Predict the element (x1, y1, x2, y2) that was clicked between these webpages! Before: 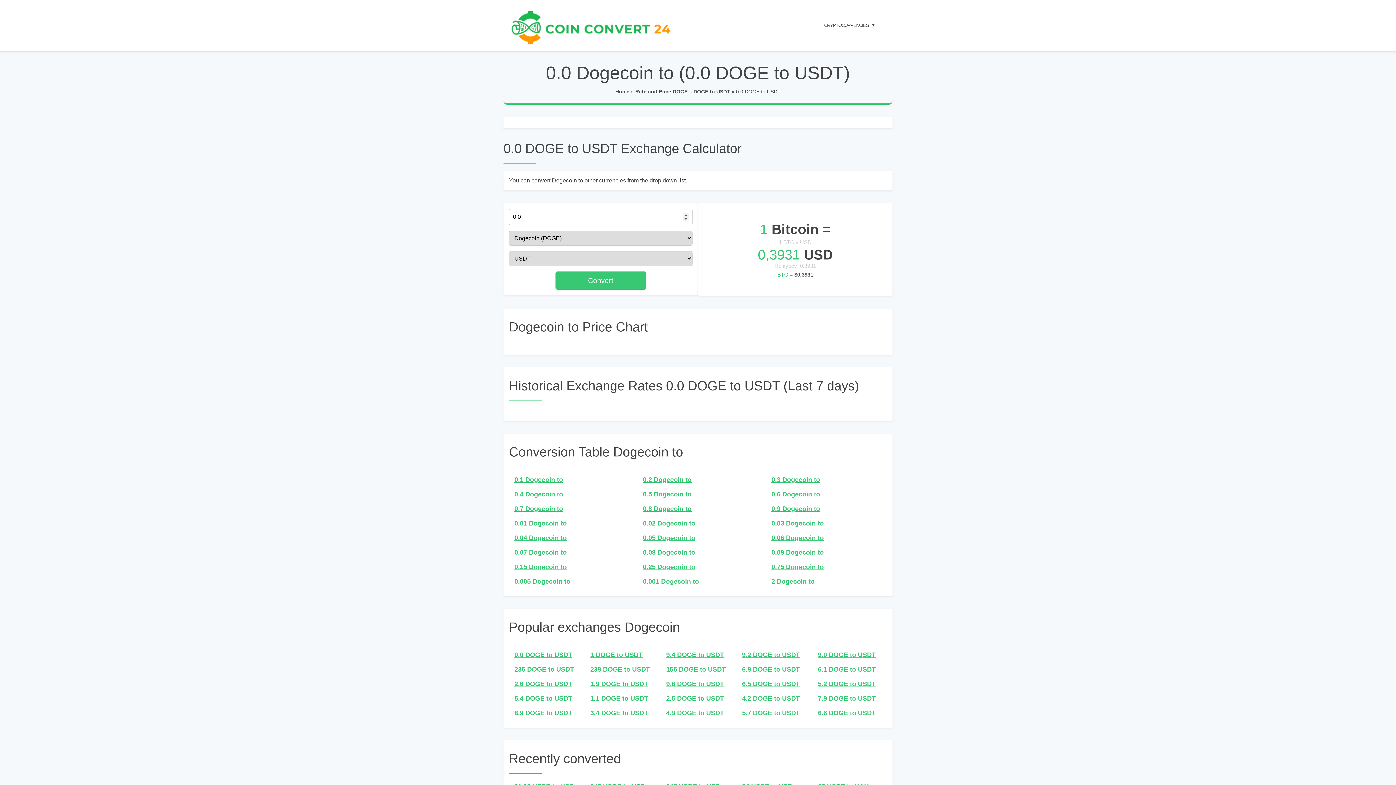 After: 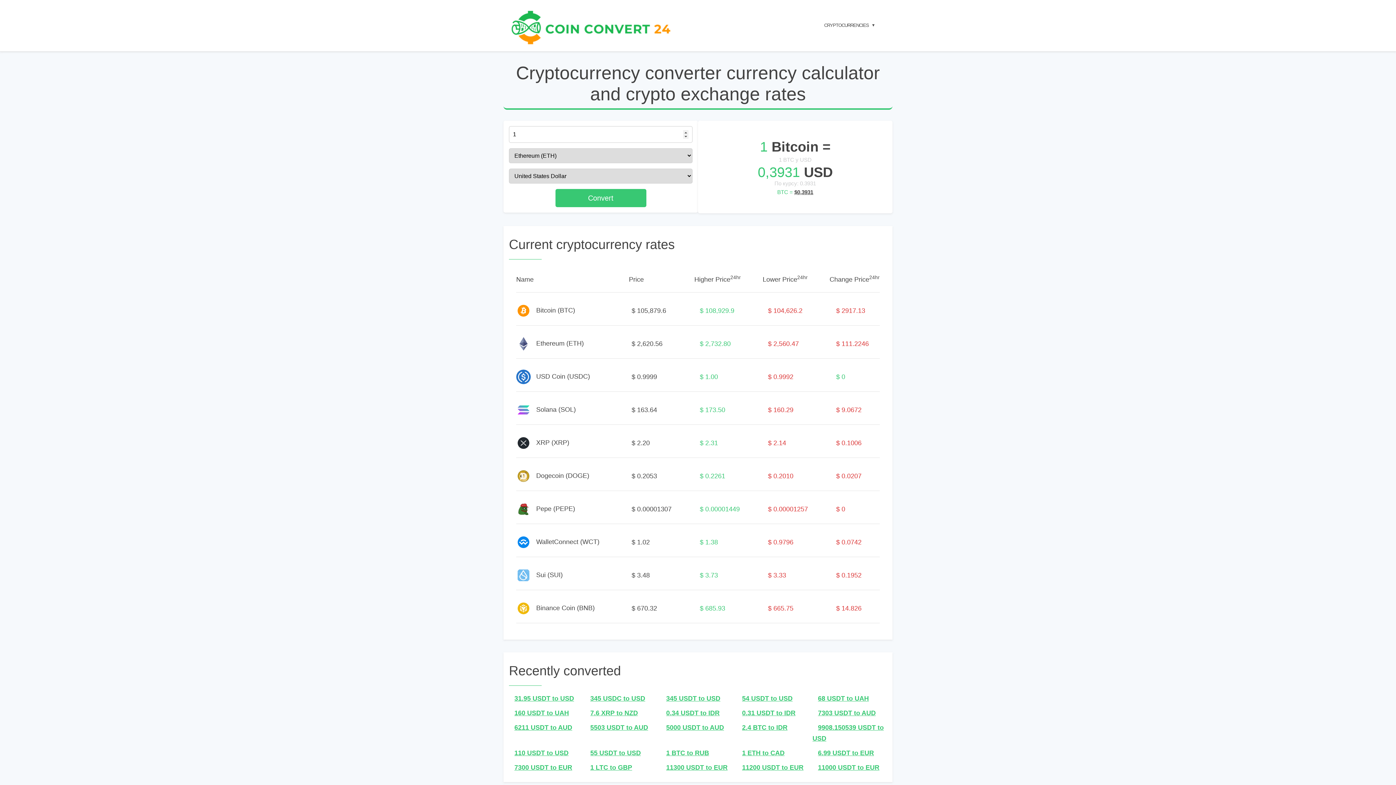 Action: bbox: (615, 88, 629, 94) label: Home